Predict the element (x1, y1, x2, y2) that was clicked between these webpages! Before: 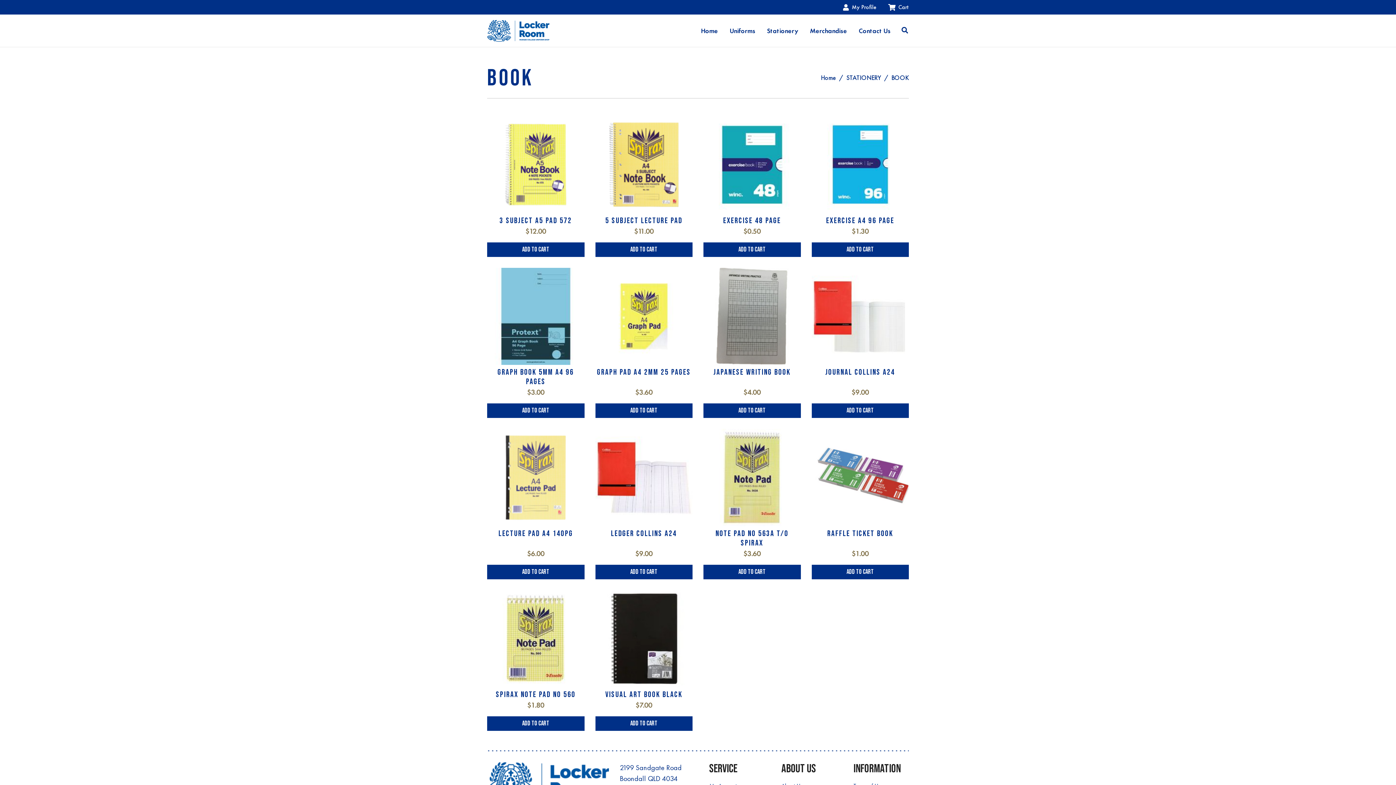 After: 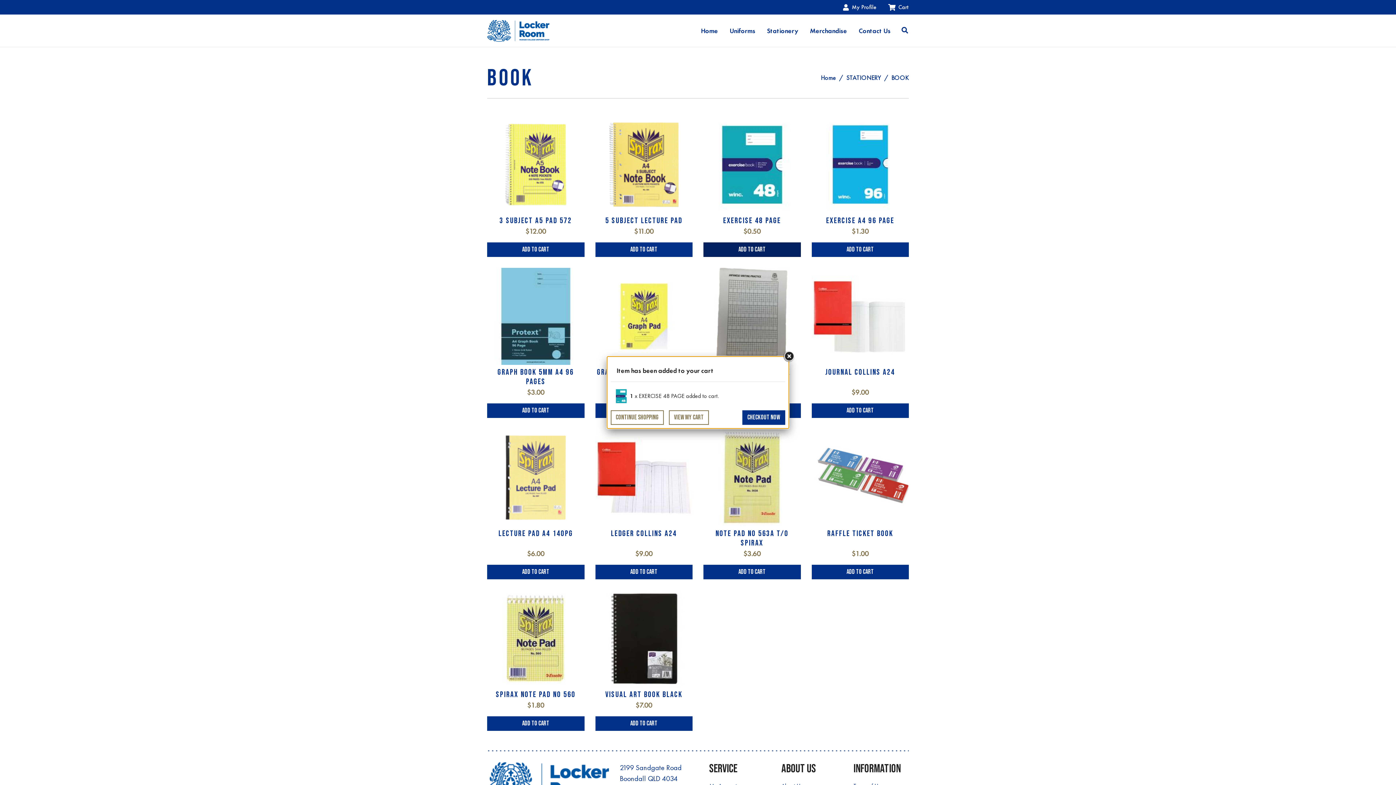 Action: label: Add to Cart bbox: (703, 242, 800, 256)